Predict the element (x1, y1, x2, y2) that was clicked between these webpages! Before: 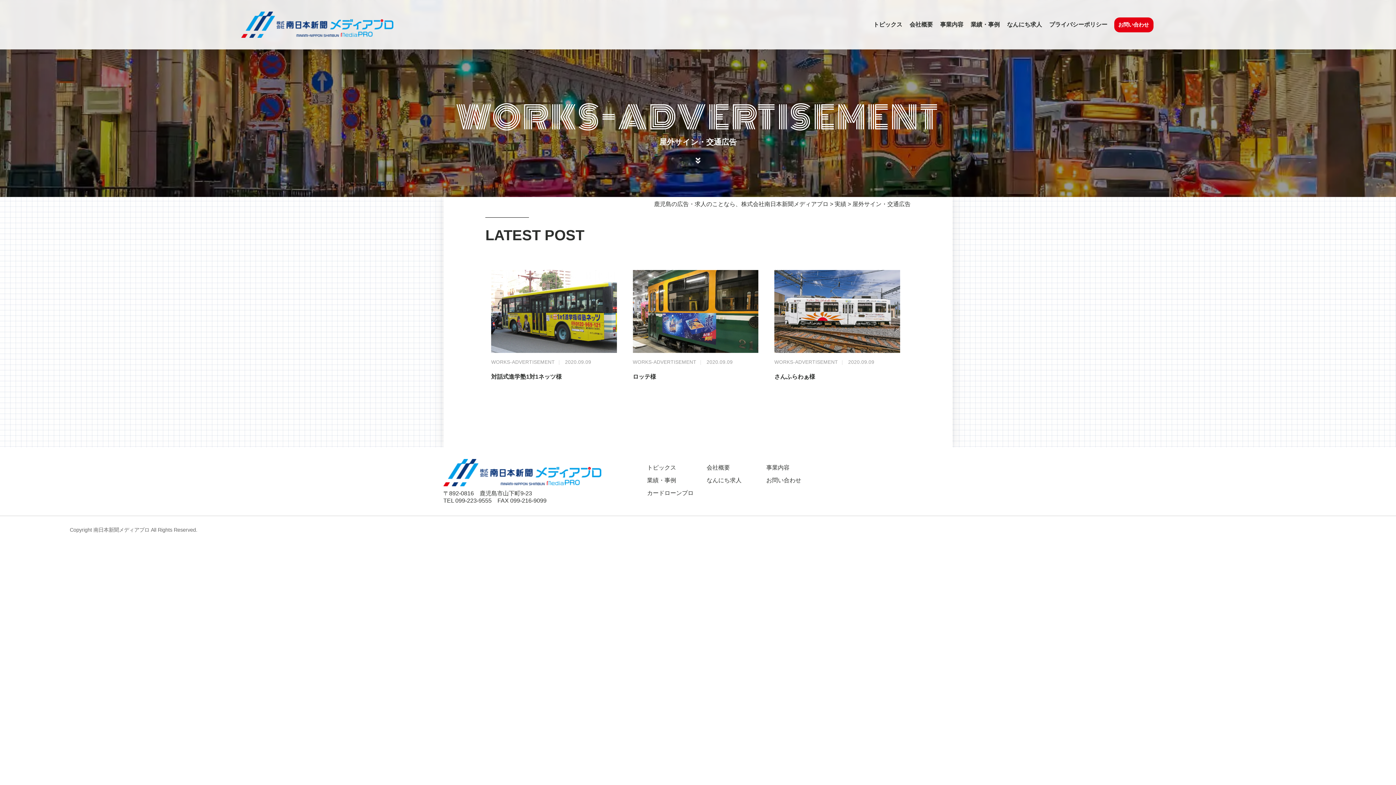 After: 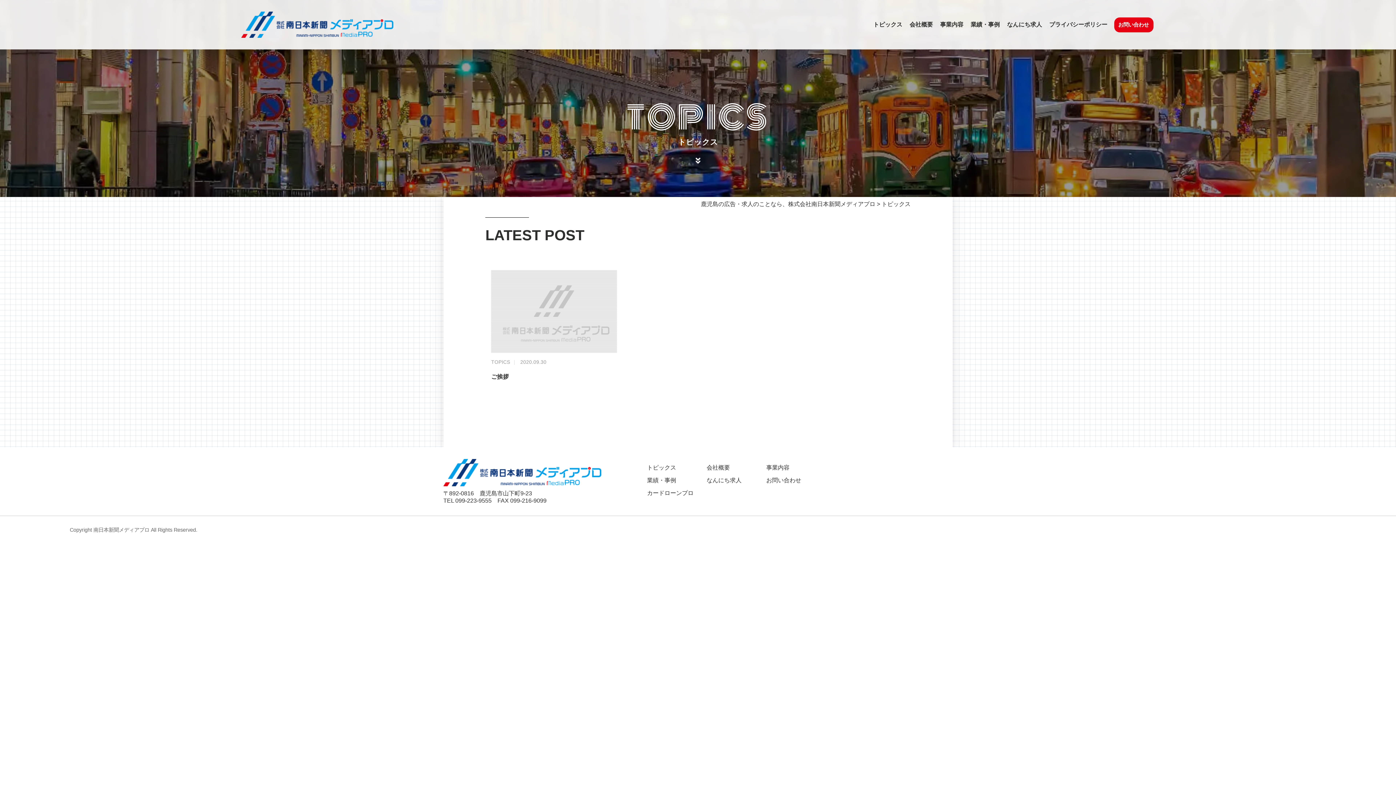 Action: label: トピックス bbox: (872, 16, 903, 32)